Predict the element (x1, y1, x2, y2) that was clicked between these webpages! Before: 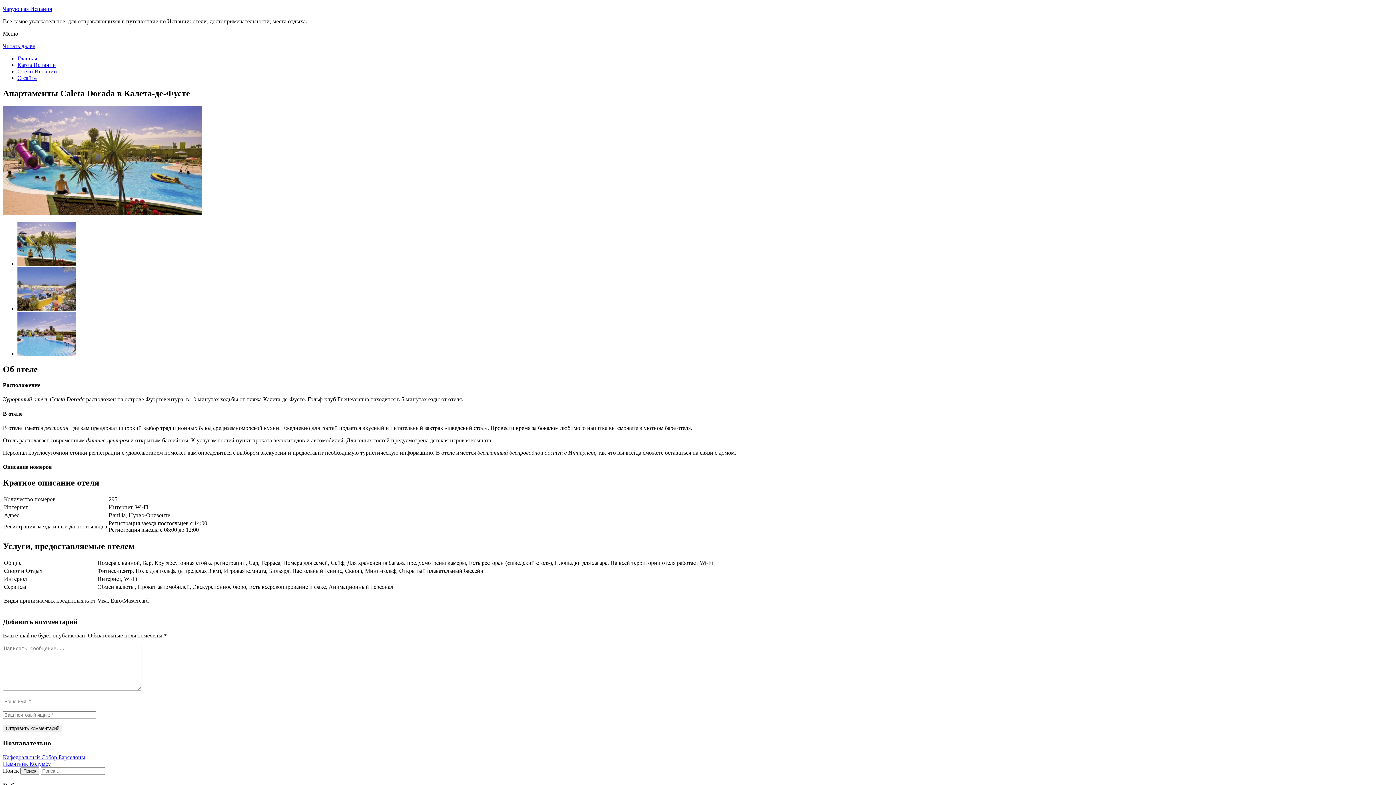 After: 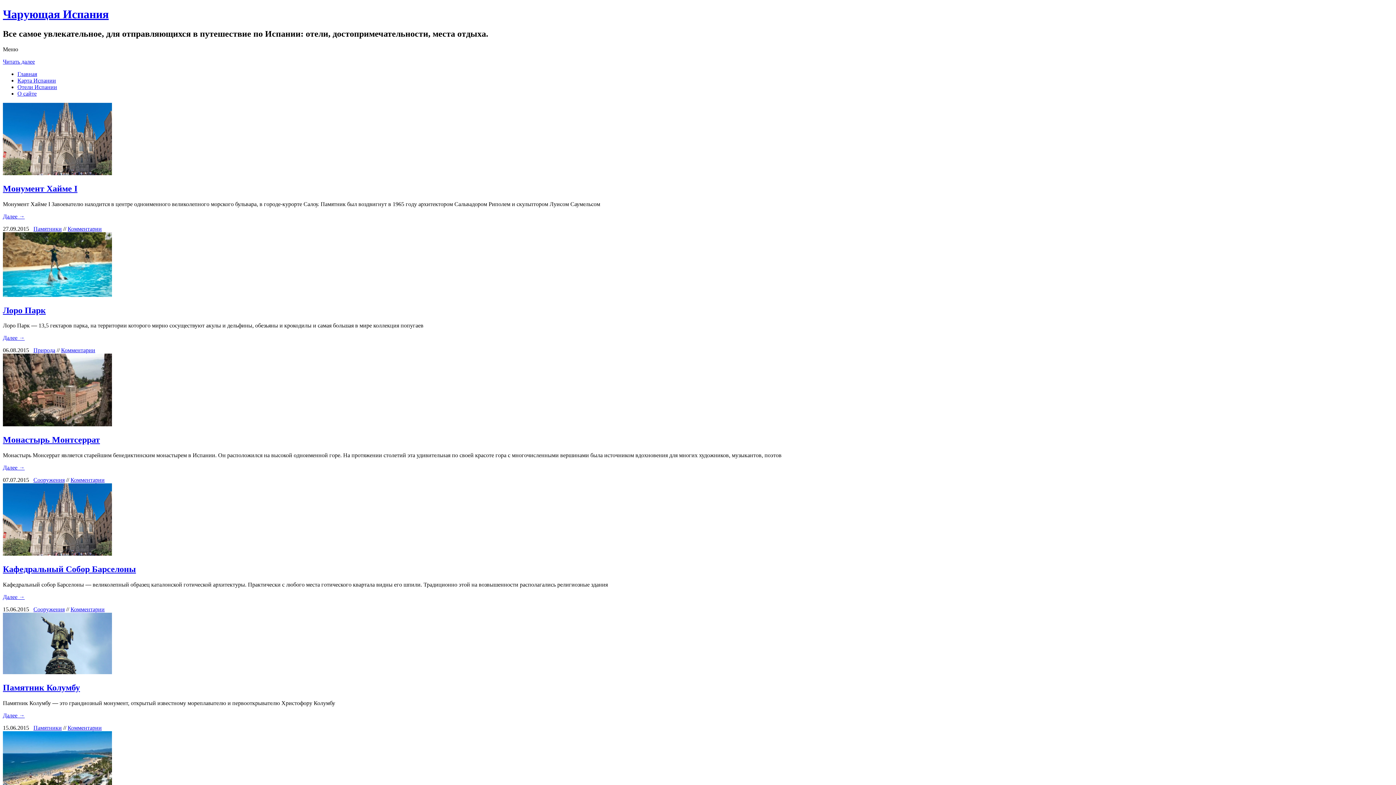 Action: bbox: (2, 5, 52, 12) label: Чарующая Испания